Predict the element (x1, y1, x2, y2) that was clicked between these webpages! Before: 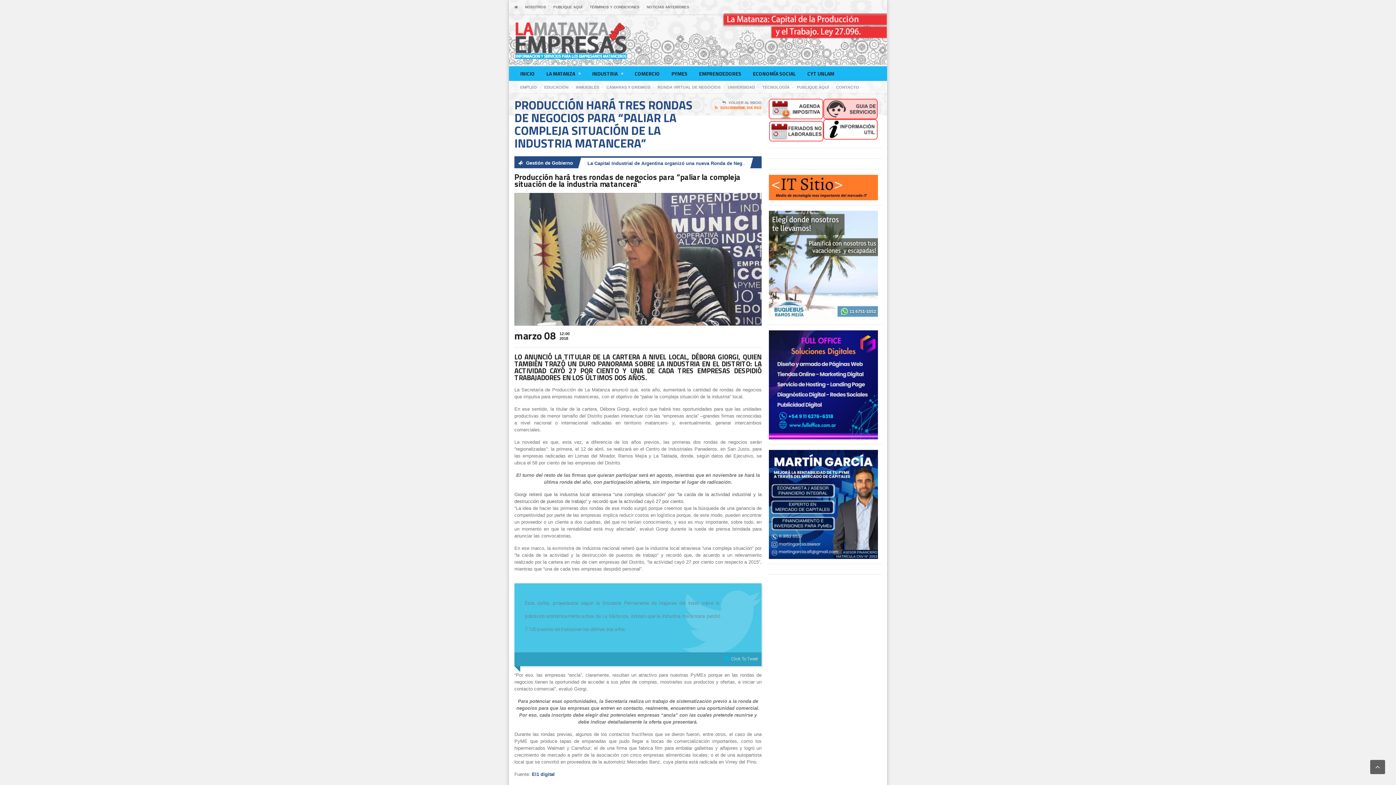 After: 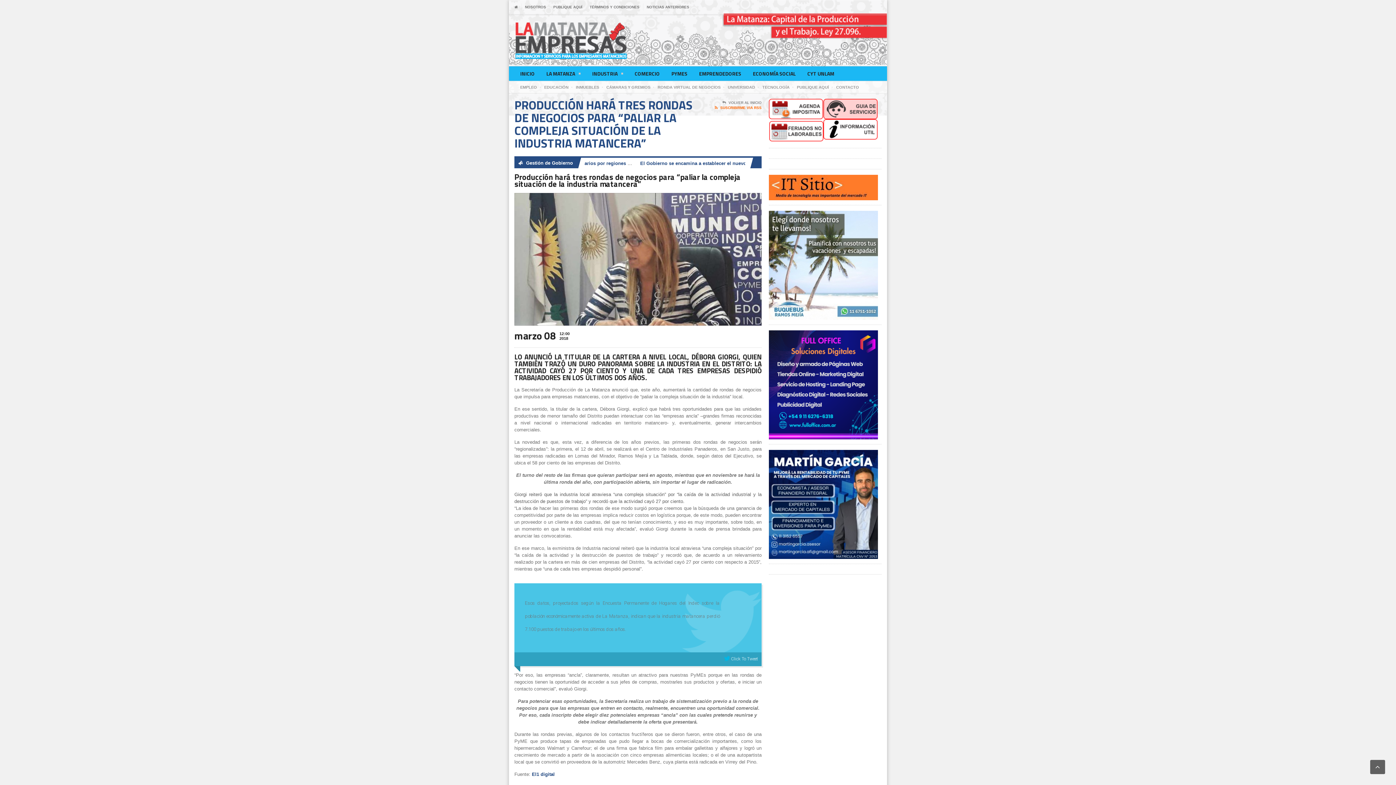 Action: bbox: (823, 120, 877, 125)